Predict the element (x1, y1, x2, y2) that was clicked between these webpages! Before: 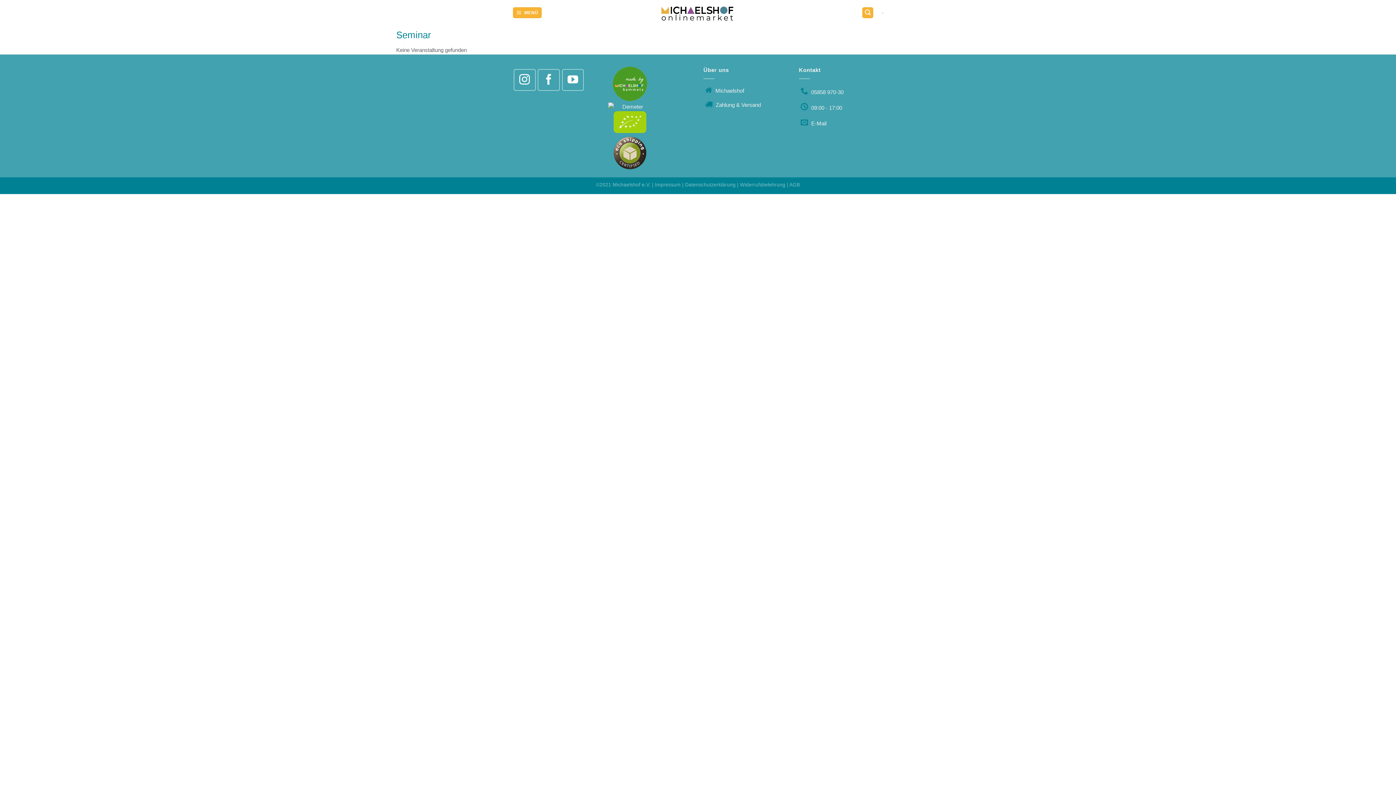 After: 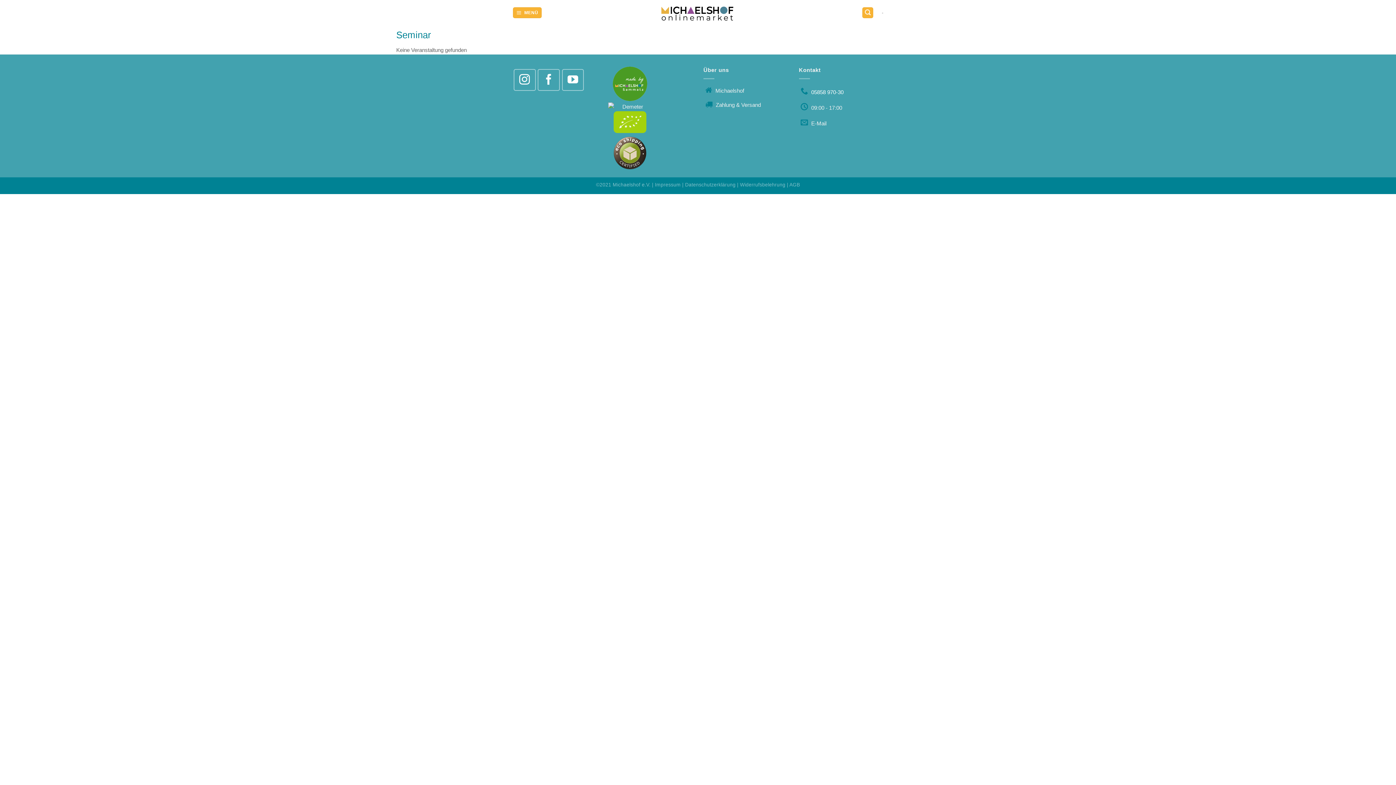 Action: label:  05858 970-30 bbox: (799, 88, 843, 95)